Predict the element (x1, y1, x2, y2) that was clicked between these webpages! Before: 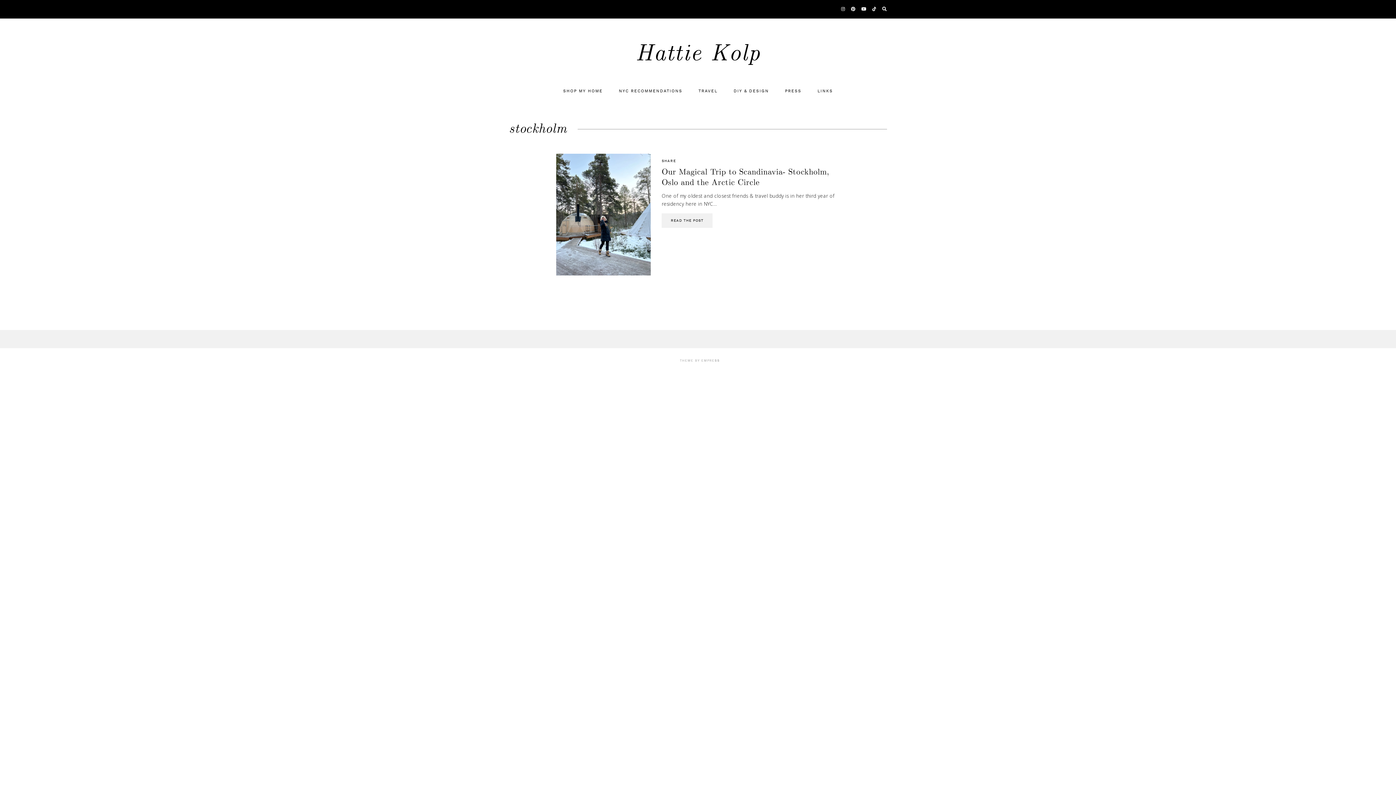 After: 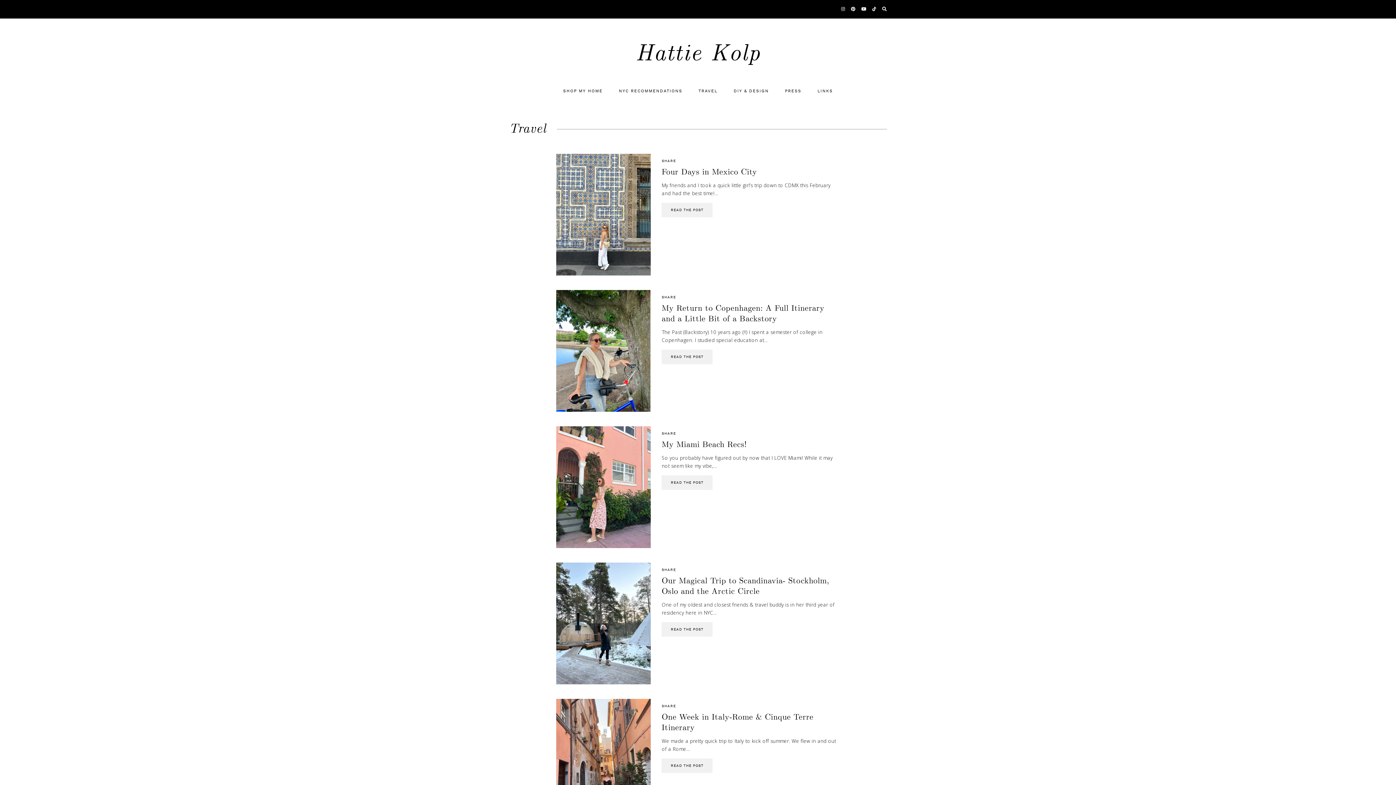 Action: bbox: (698, 87, 717, 95) label: TRAVEL